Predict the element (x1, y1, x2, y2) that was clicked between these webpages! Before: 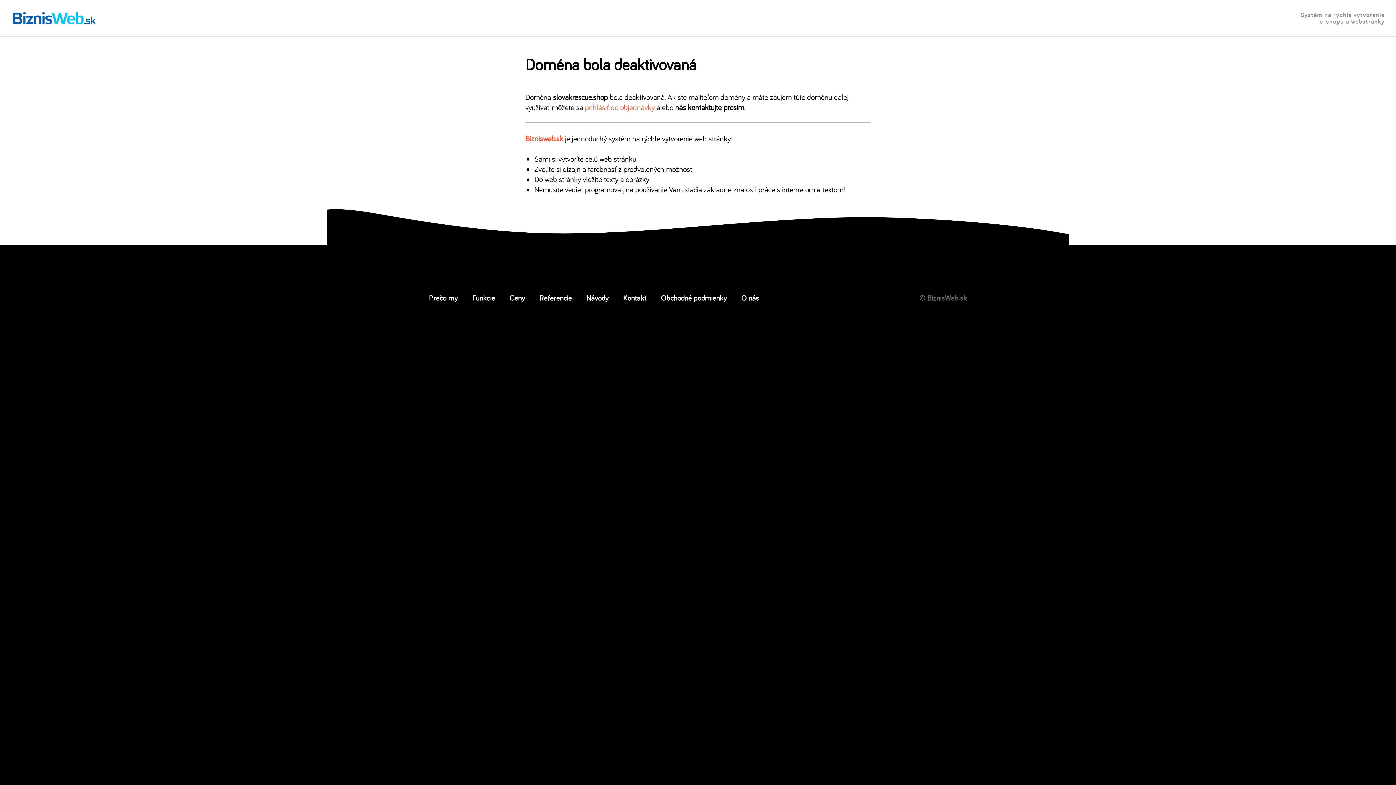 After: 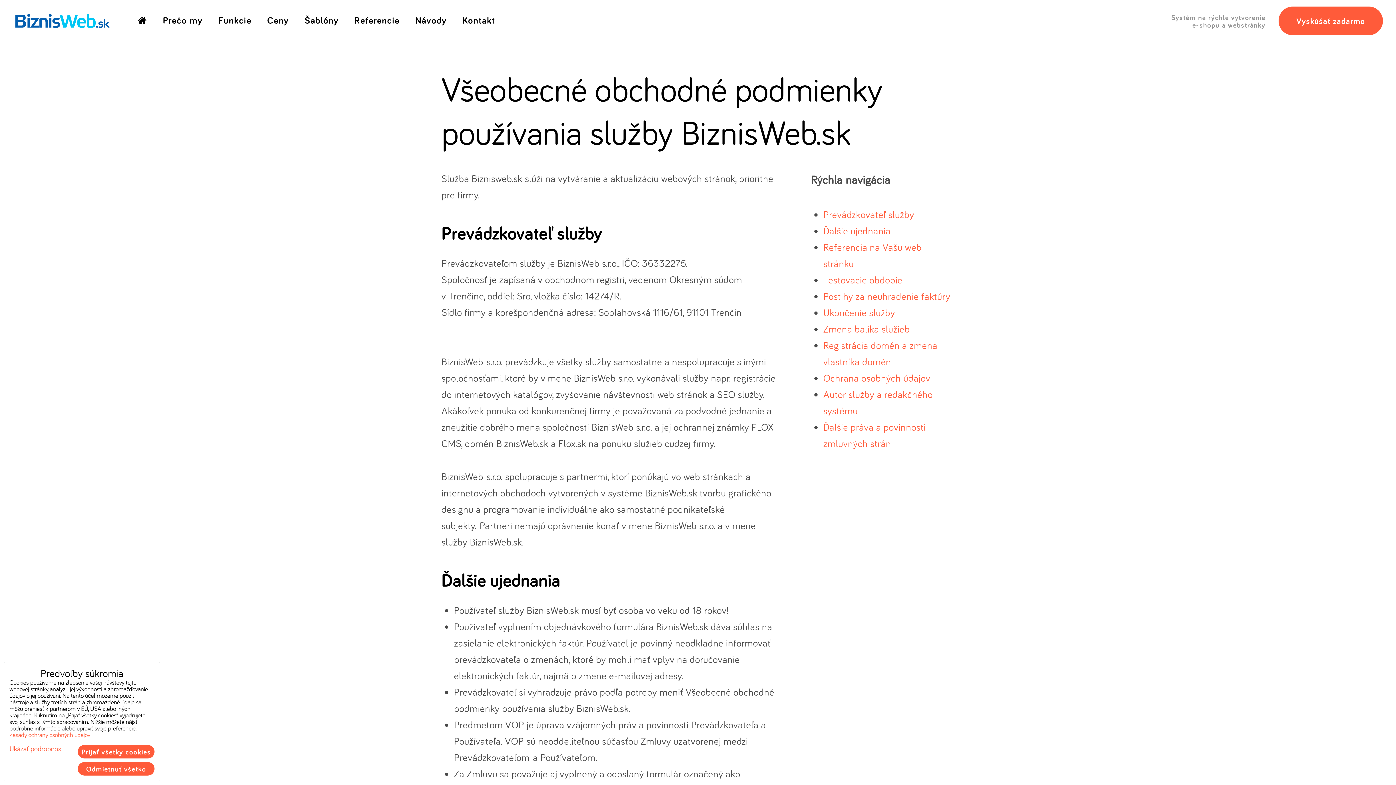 Action: bbox: (661, 292, 726, 302) label: Obchodné podmienky